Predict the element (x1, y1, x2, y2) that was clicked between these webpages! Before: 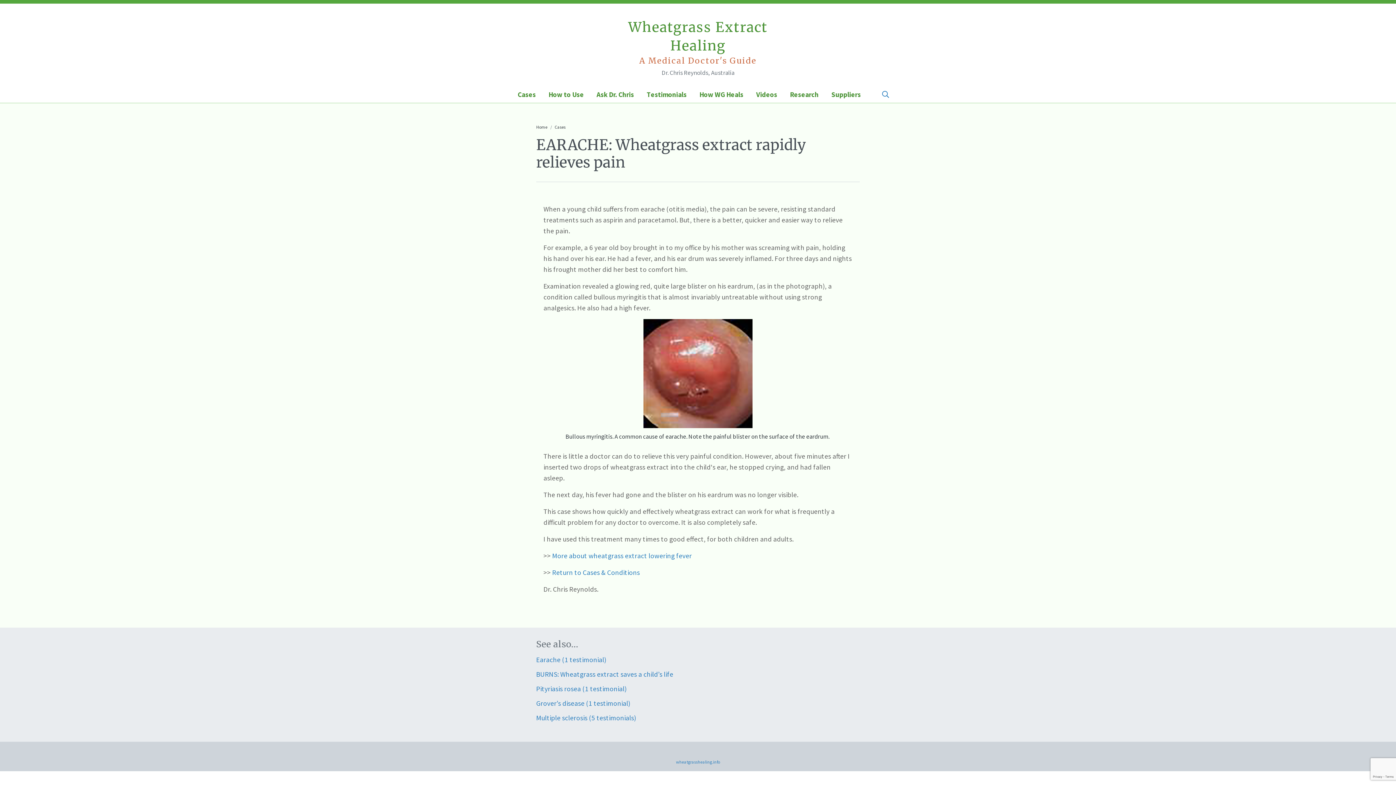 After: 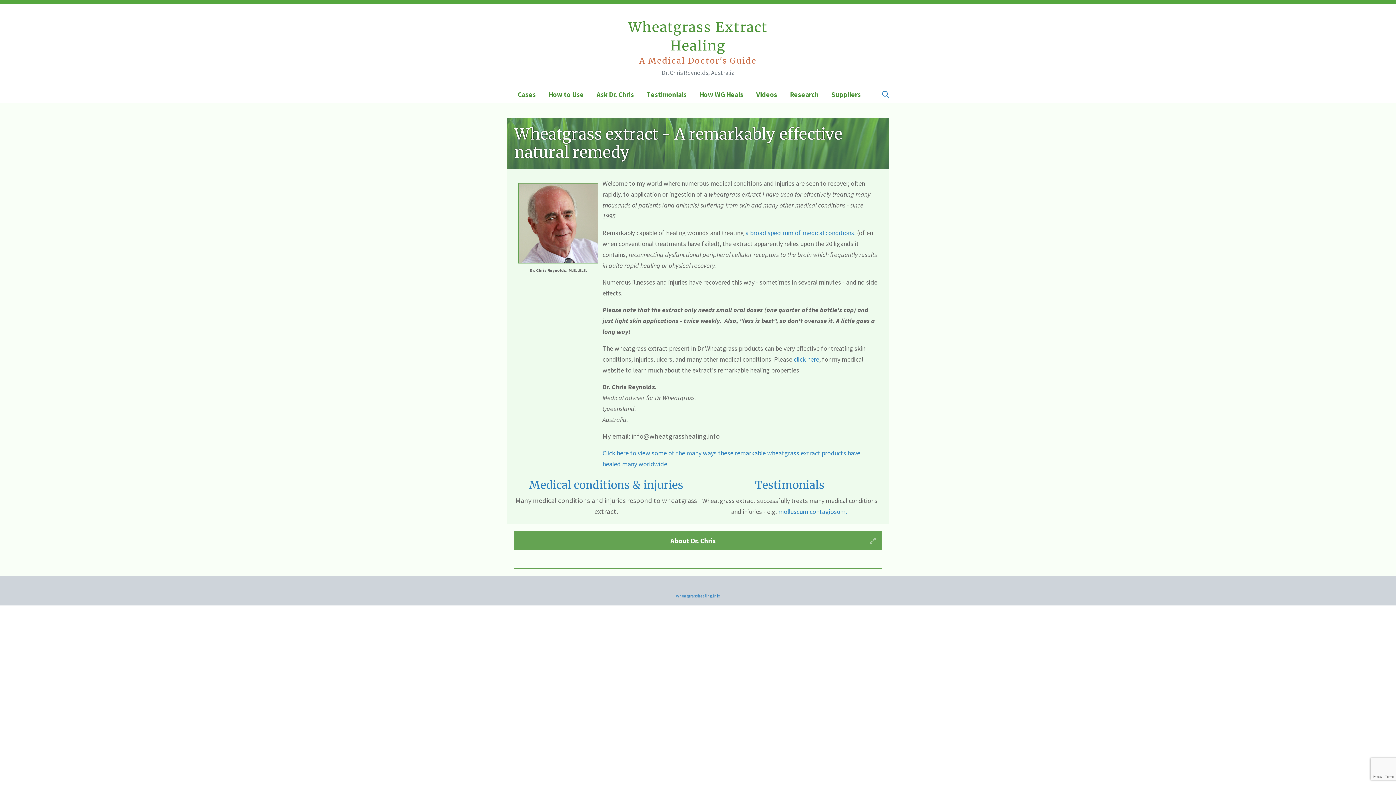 Action: bbox: (536, 124, 547, 129) label: Home